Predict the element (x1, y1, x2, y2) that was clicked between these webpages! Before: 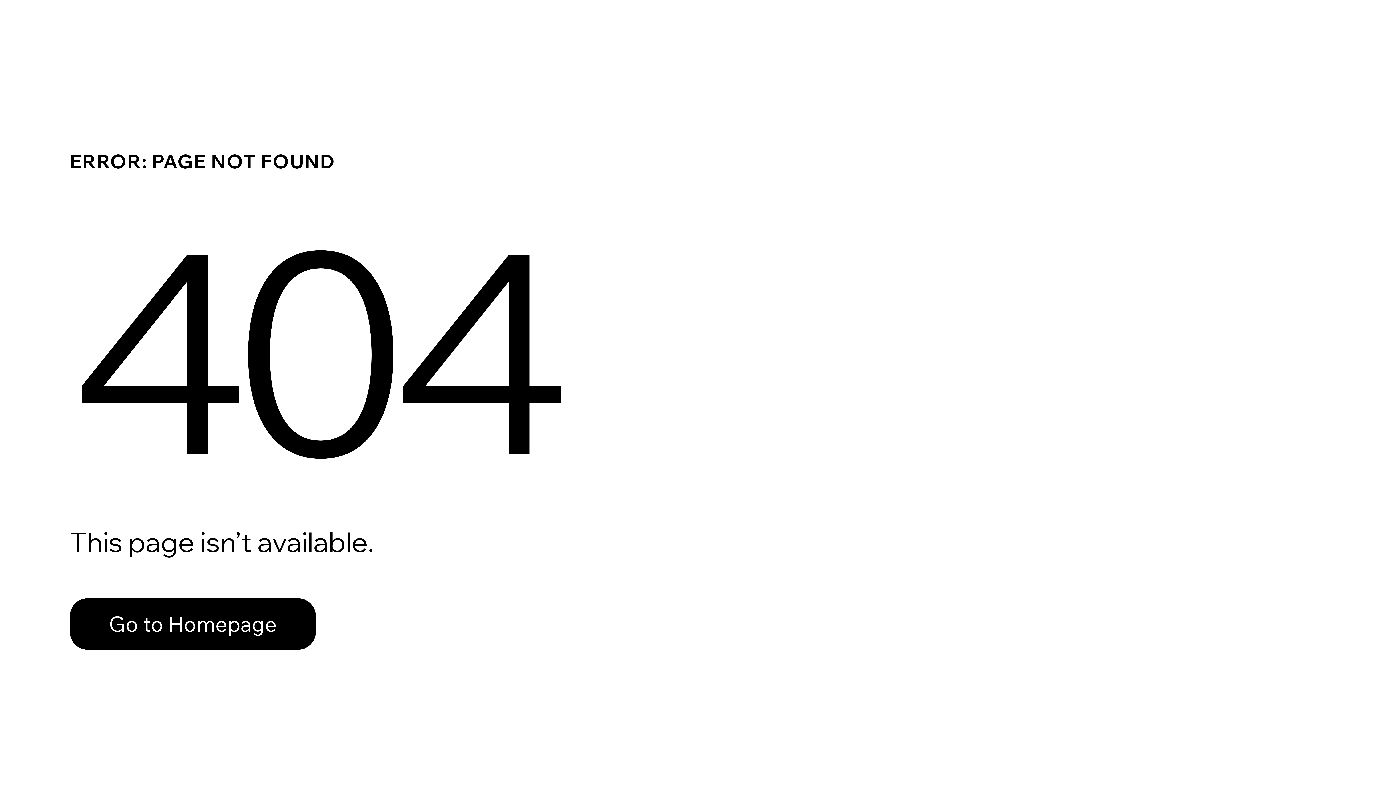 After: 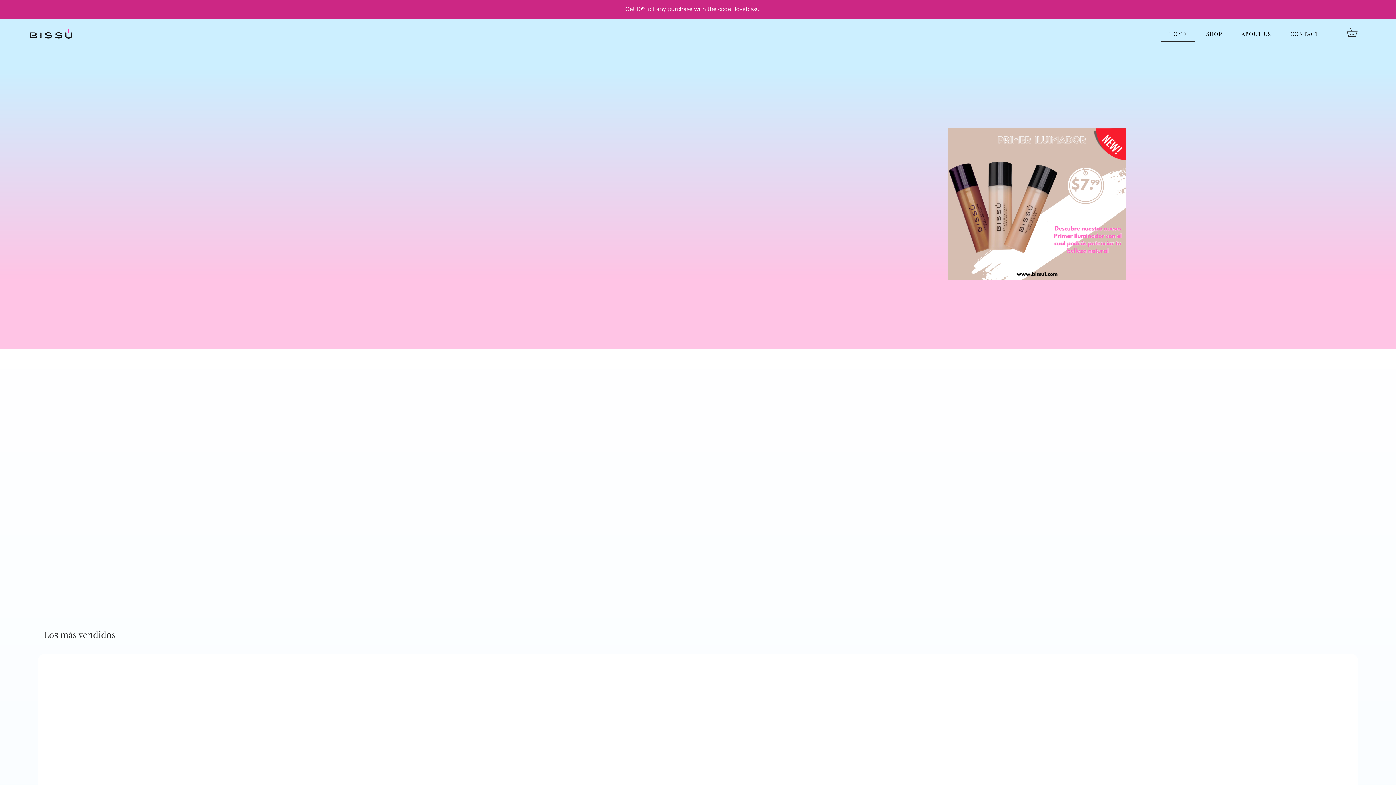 Action: bbox: (69, 582, 768, 659) label: Go to Homepage